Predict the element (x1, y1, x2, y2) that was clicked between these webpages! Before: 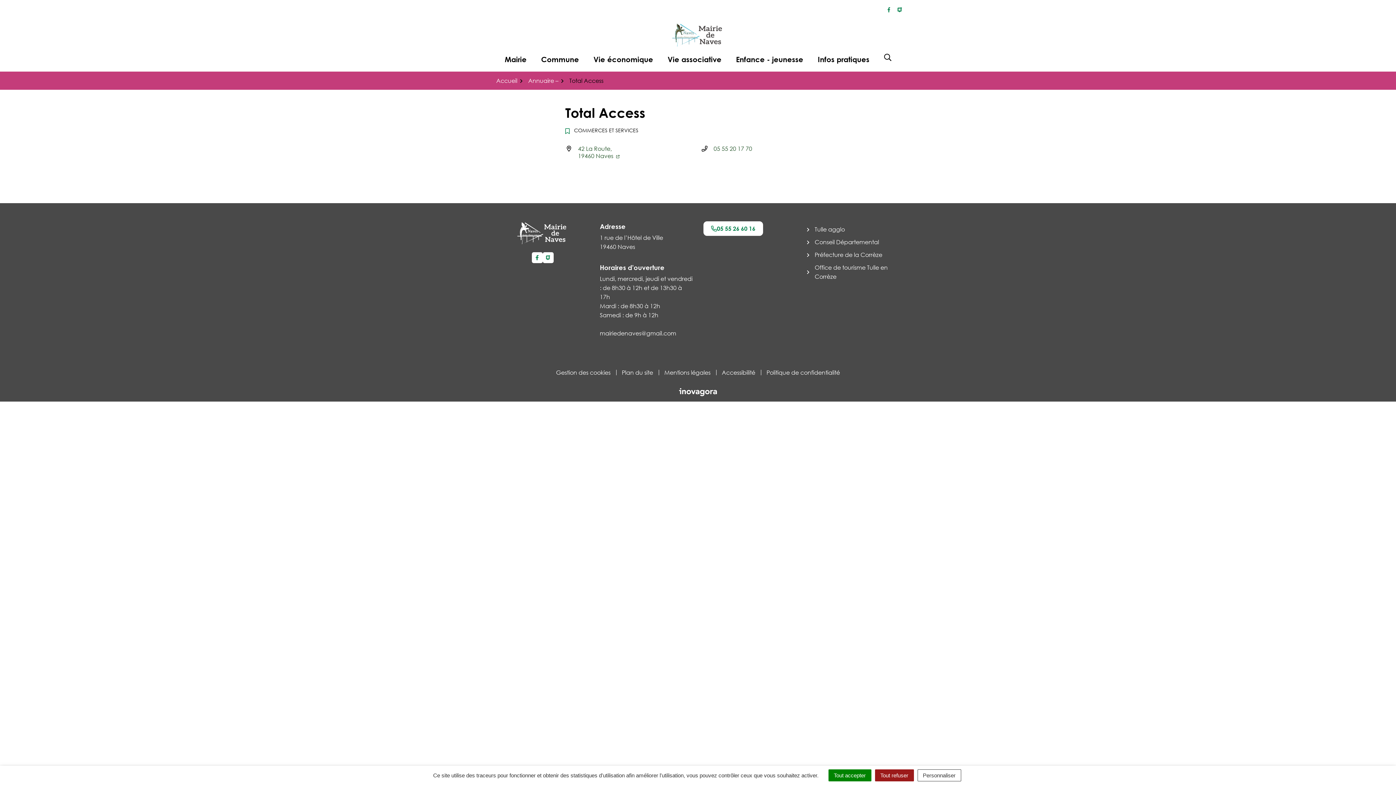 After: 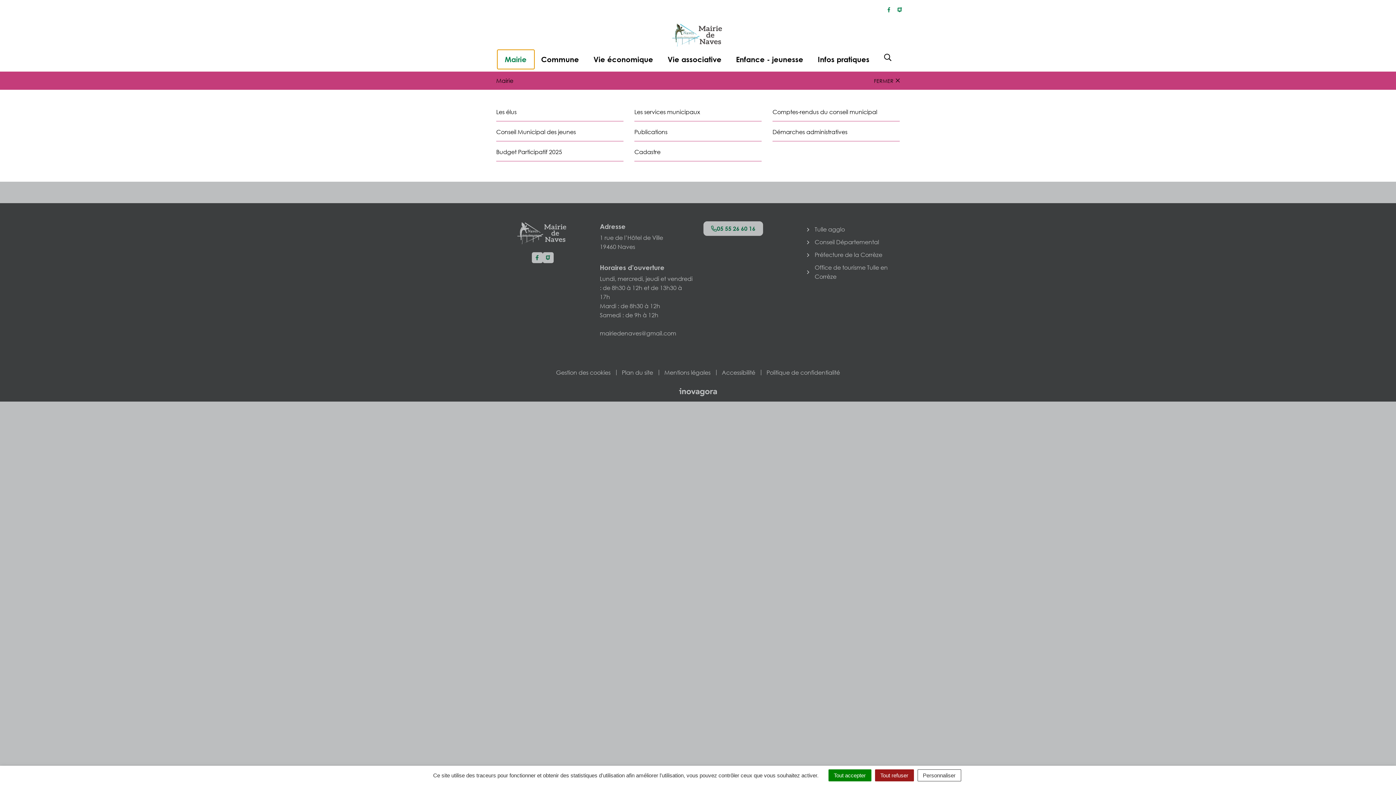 Action: label: Mairie bbox: (497, 50, 534, 68)